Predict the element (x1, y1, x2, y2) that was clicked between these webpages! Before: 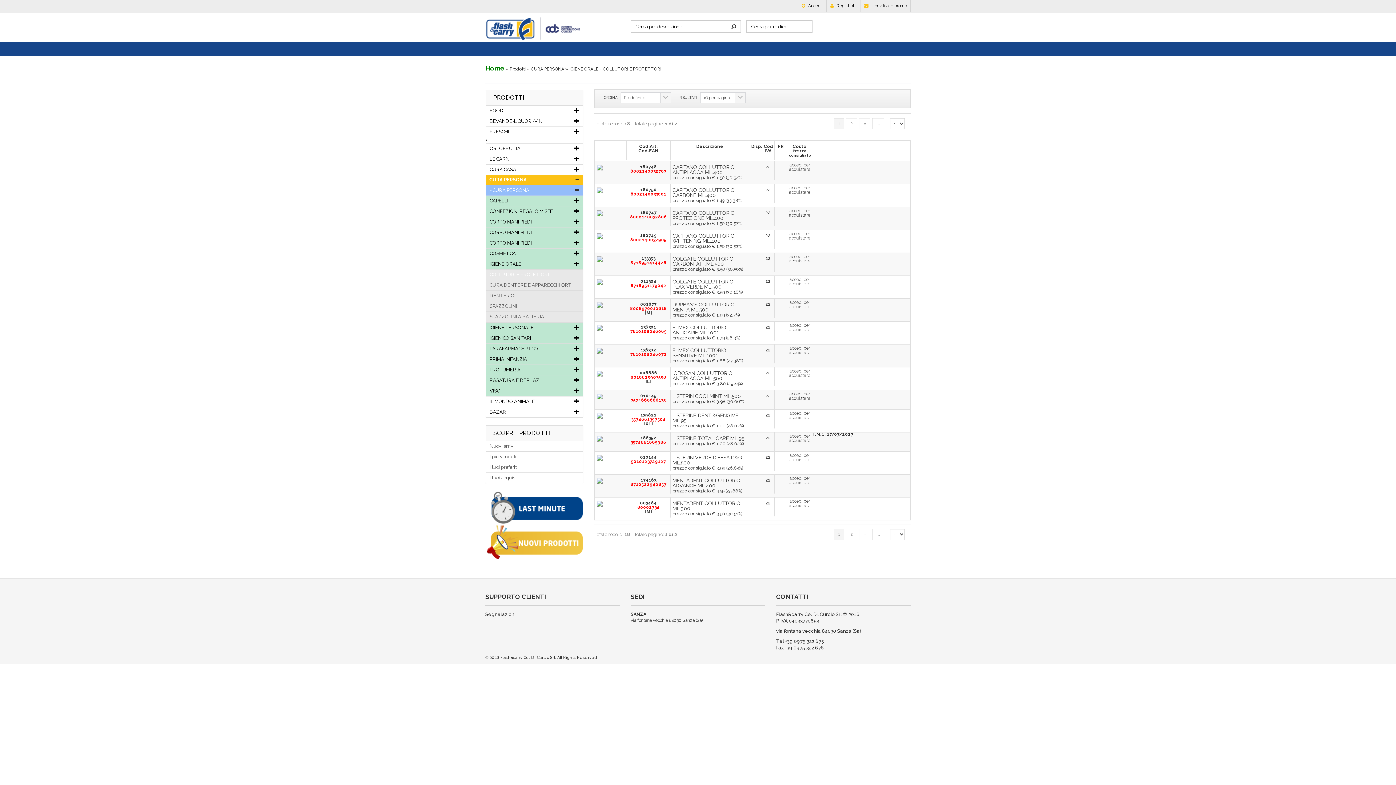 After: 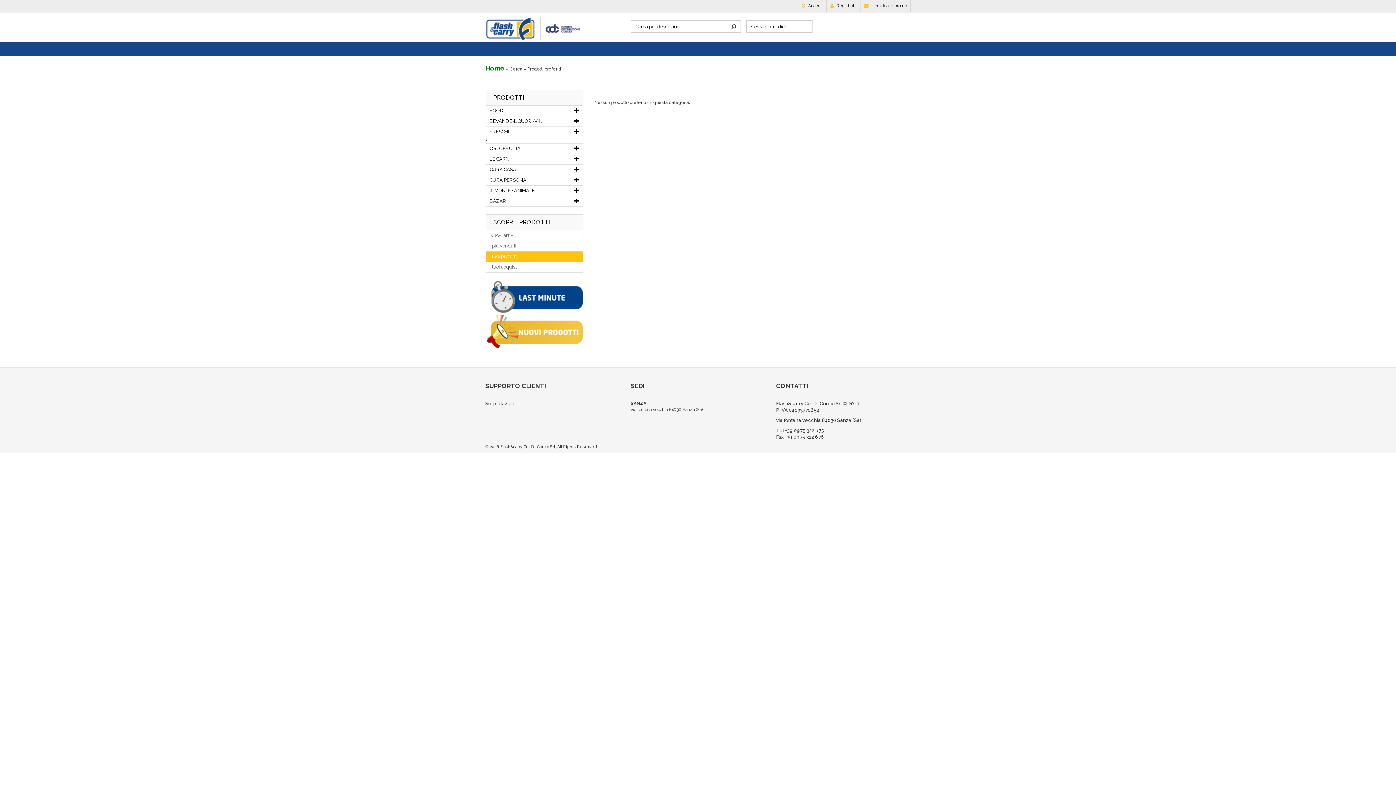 Action: bbox: (485, 462, 583, 473) label: I tuoi preferiti